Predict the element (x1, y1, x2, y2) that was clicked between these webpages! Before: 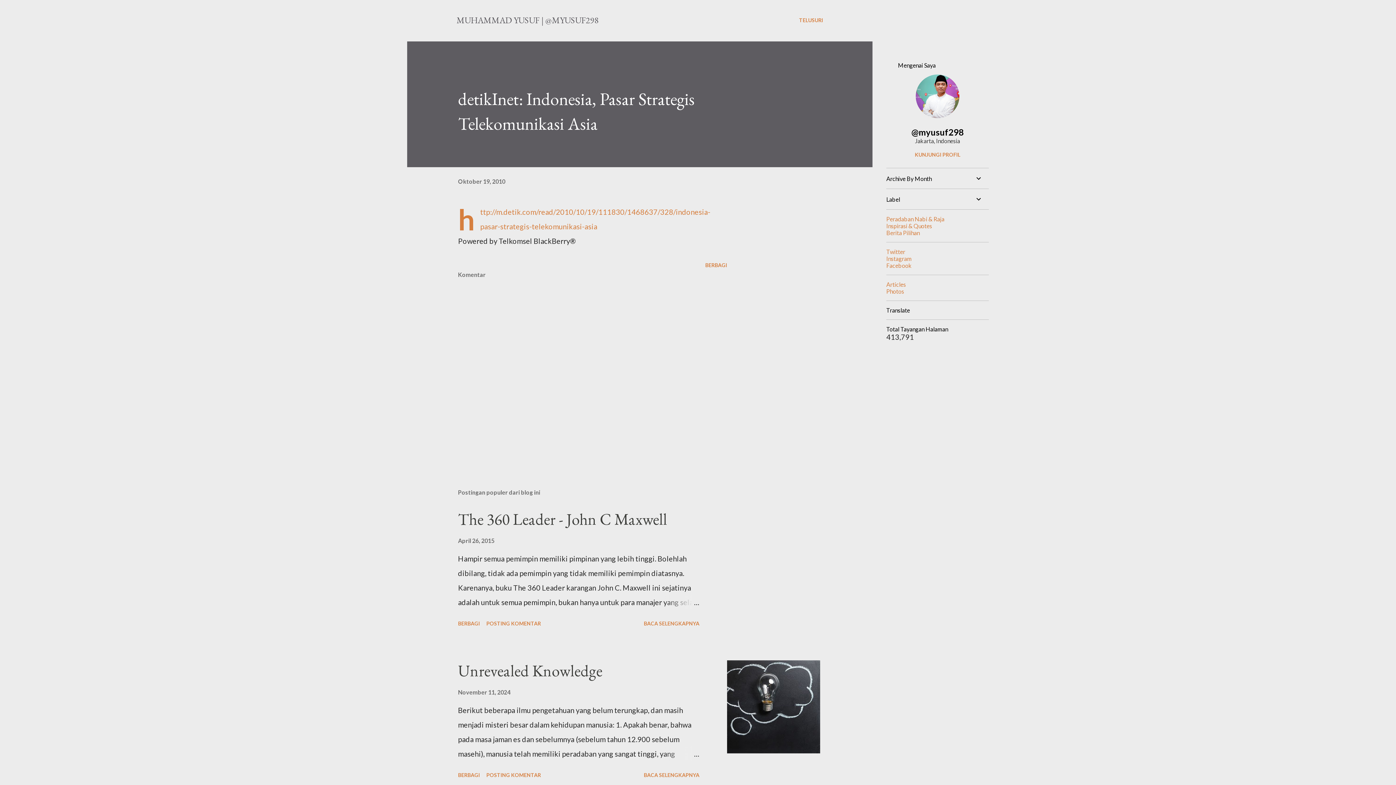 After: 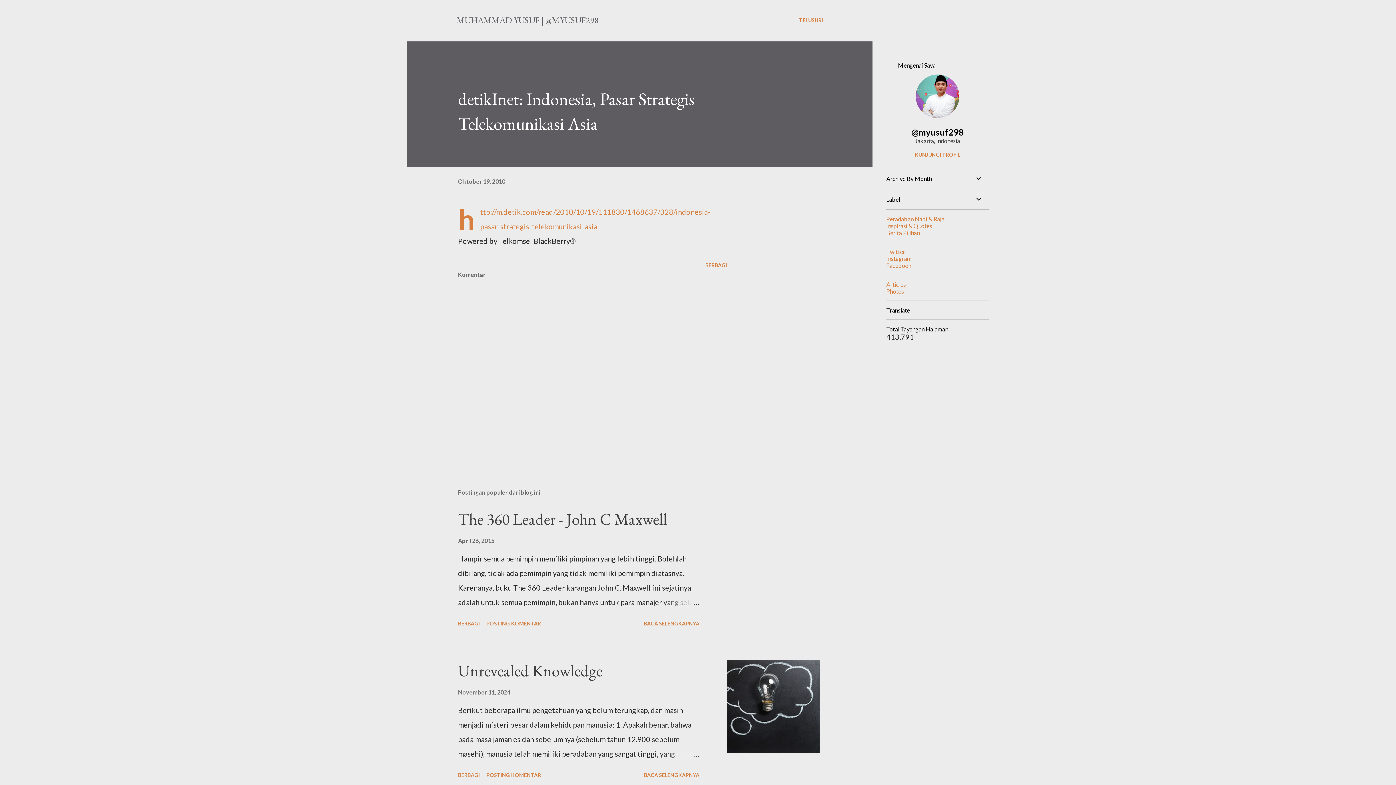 Action: label: Twitter bbox: (886, 248, 905, 255)